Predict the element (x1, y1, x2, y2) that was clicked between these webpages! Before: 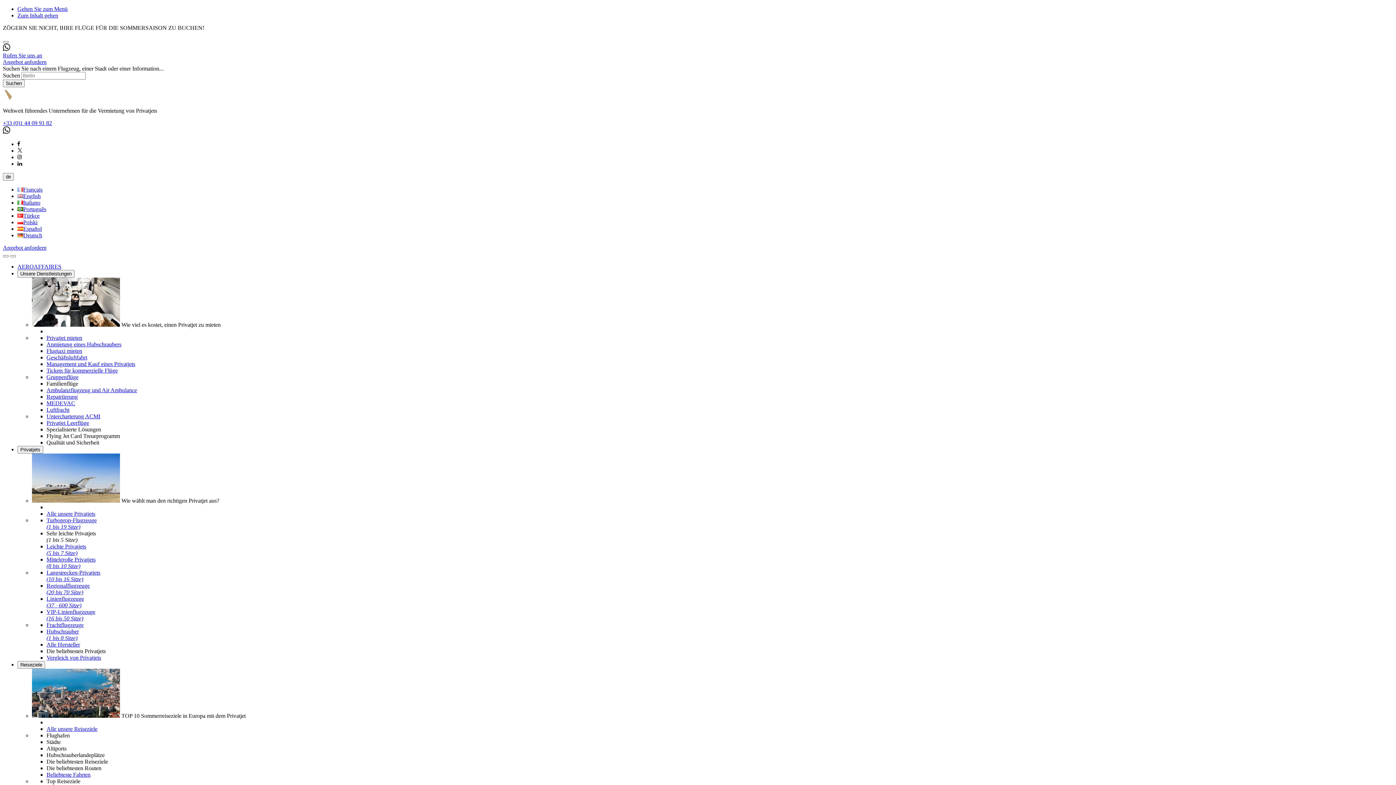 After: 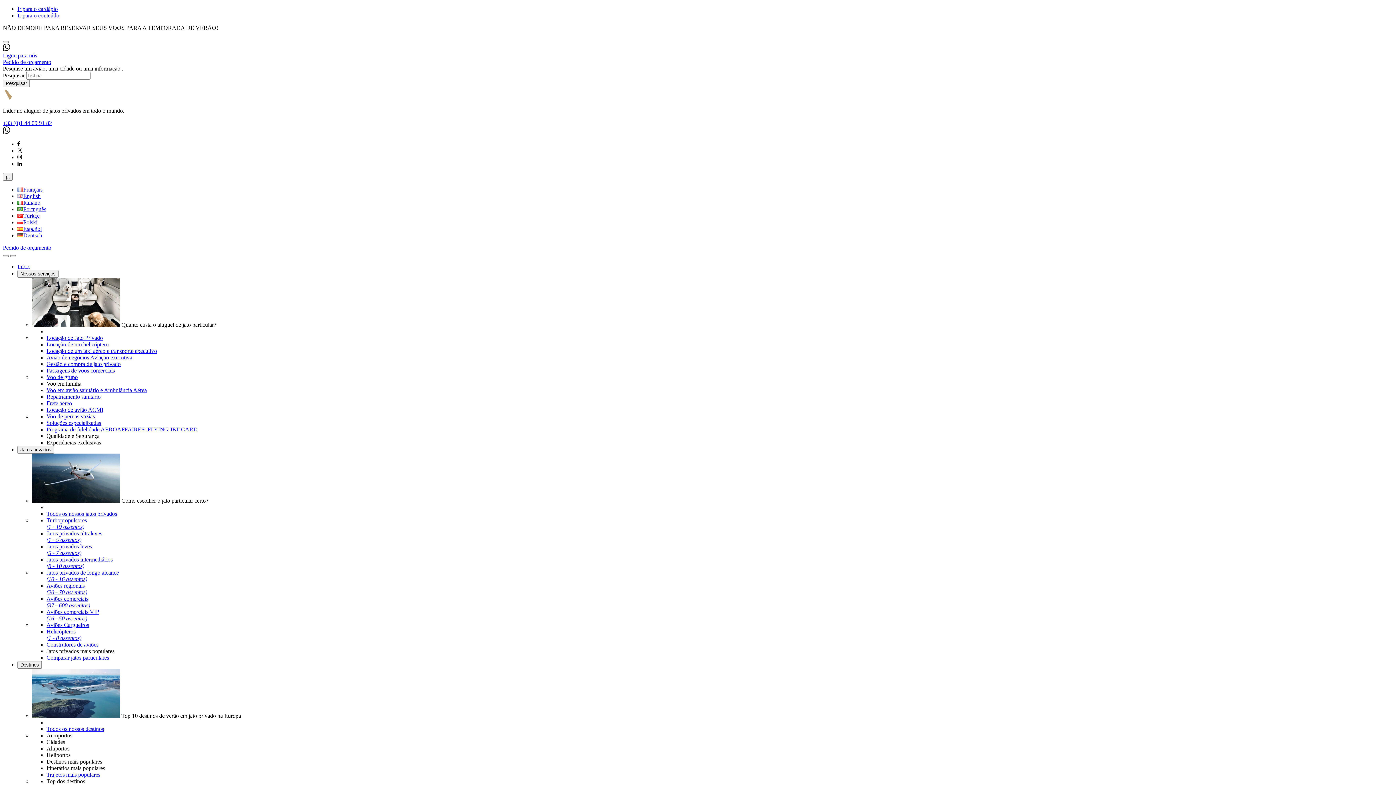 Action: bbox: (17, 206, 46, 212) label: Português